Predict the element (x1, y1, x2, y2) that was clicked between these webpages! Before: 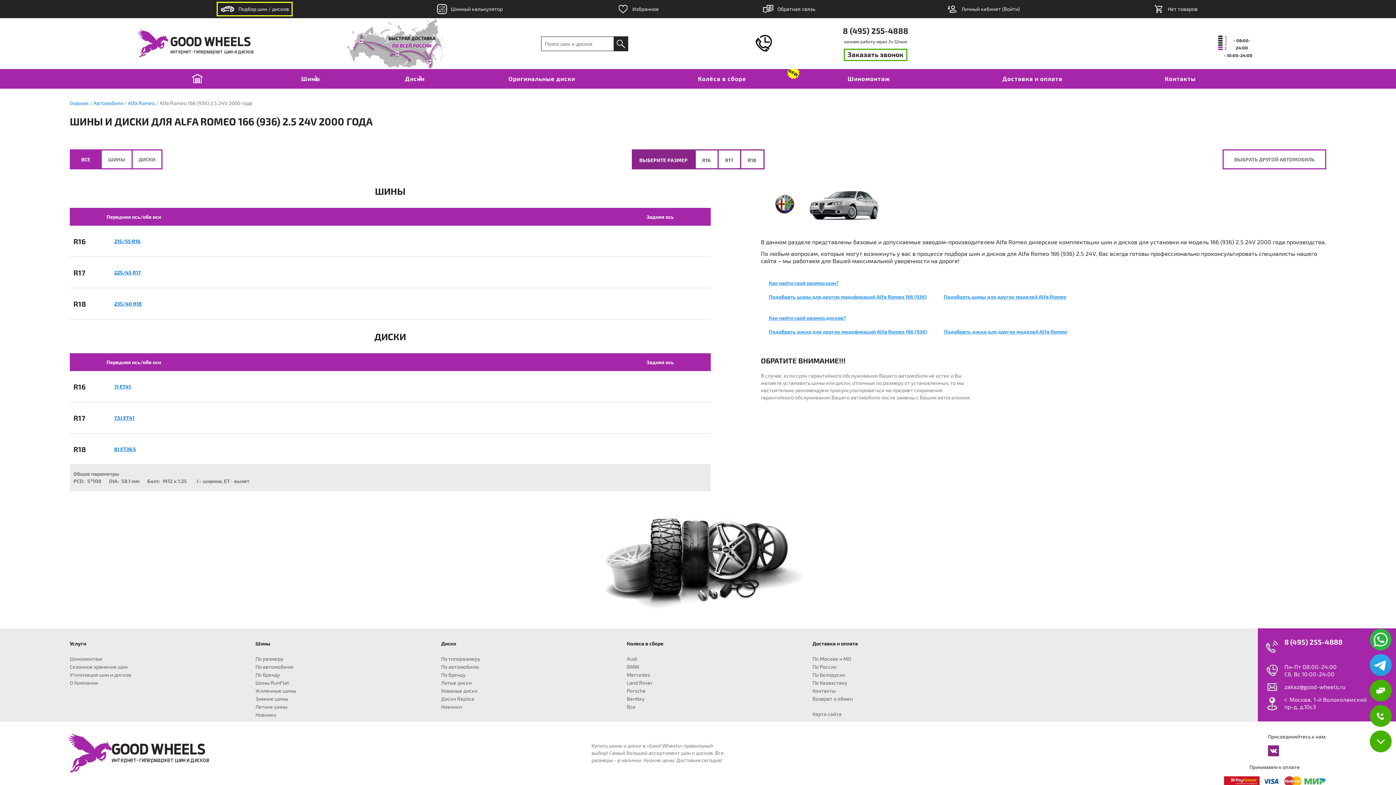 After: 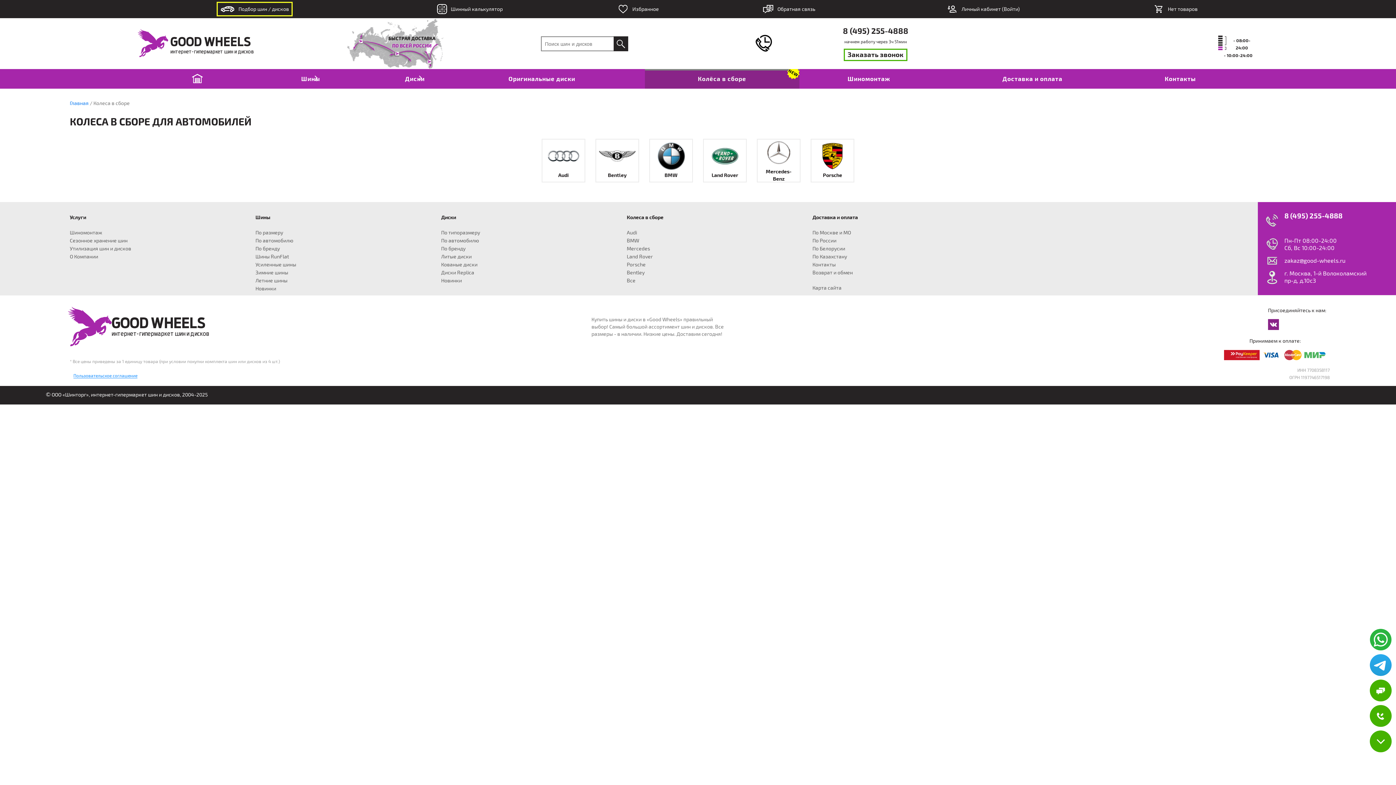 Action: bbox: (626, 703, 812, 711) label: Все